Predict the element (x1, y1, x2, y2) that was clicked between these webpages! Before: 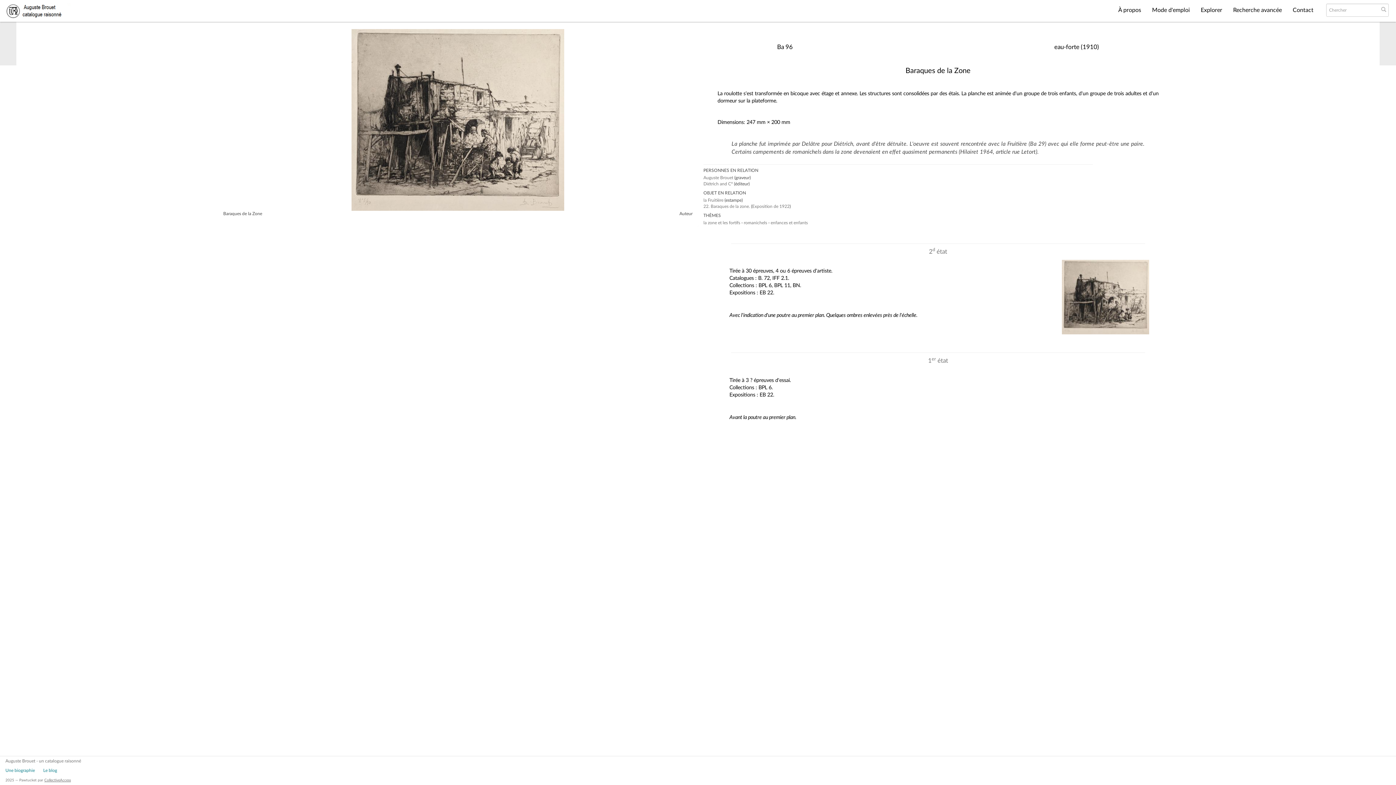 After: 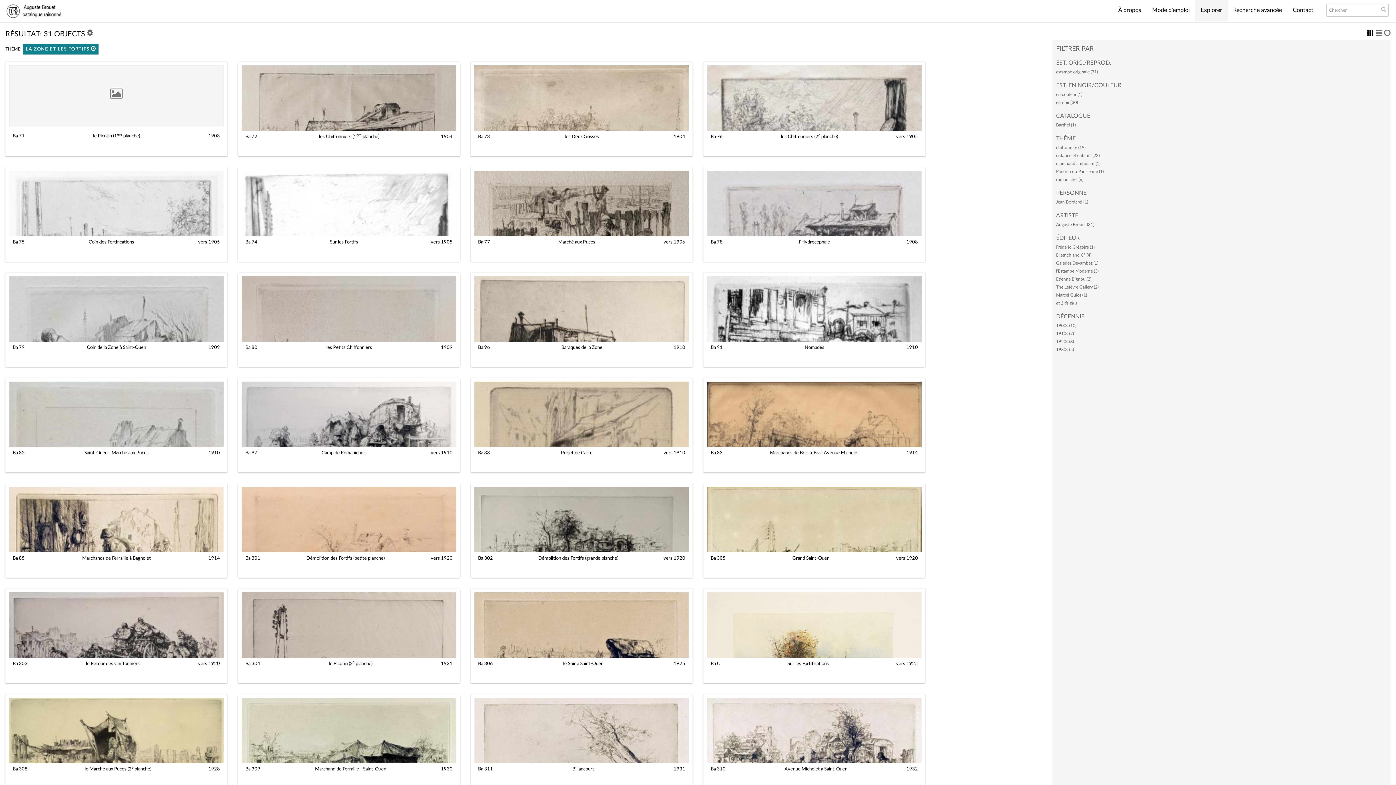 Action: bbox: (703, 220, 740, 225) label: la zone et les fortifs